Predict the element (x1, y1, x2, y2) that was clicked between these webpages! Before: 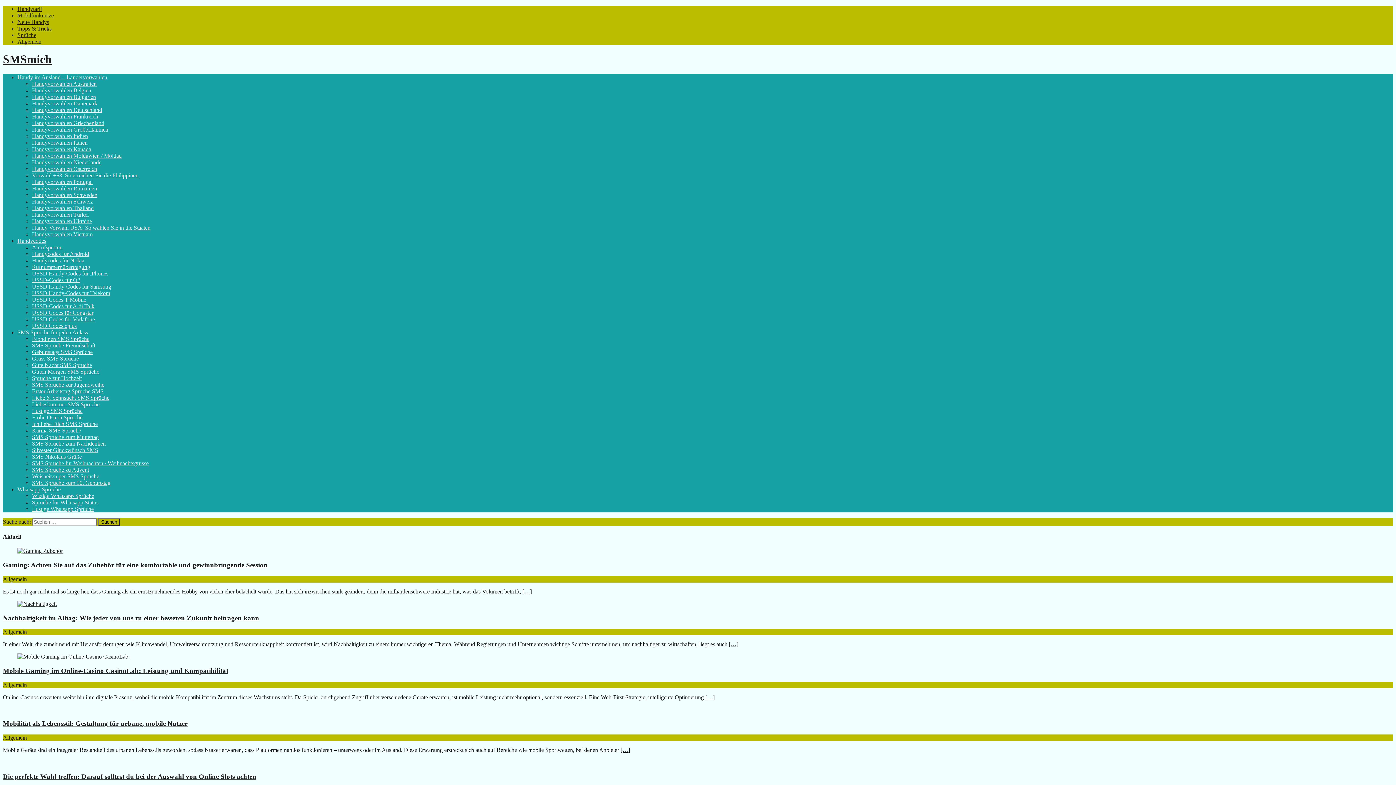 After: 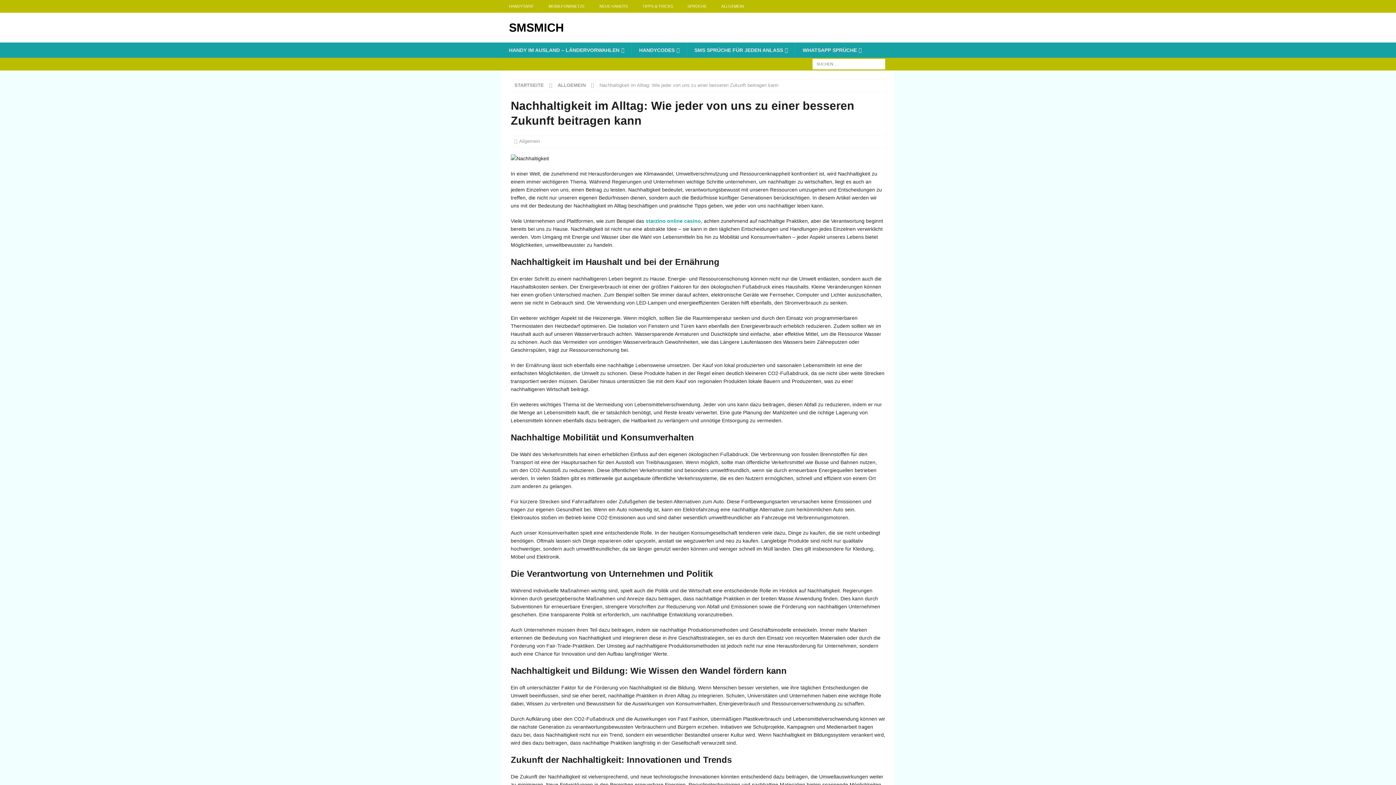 Action: label: […] bbox: (729, 641, 738, 647)